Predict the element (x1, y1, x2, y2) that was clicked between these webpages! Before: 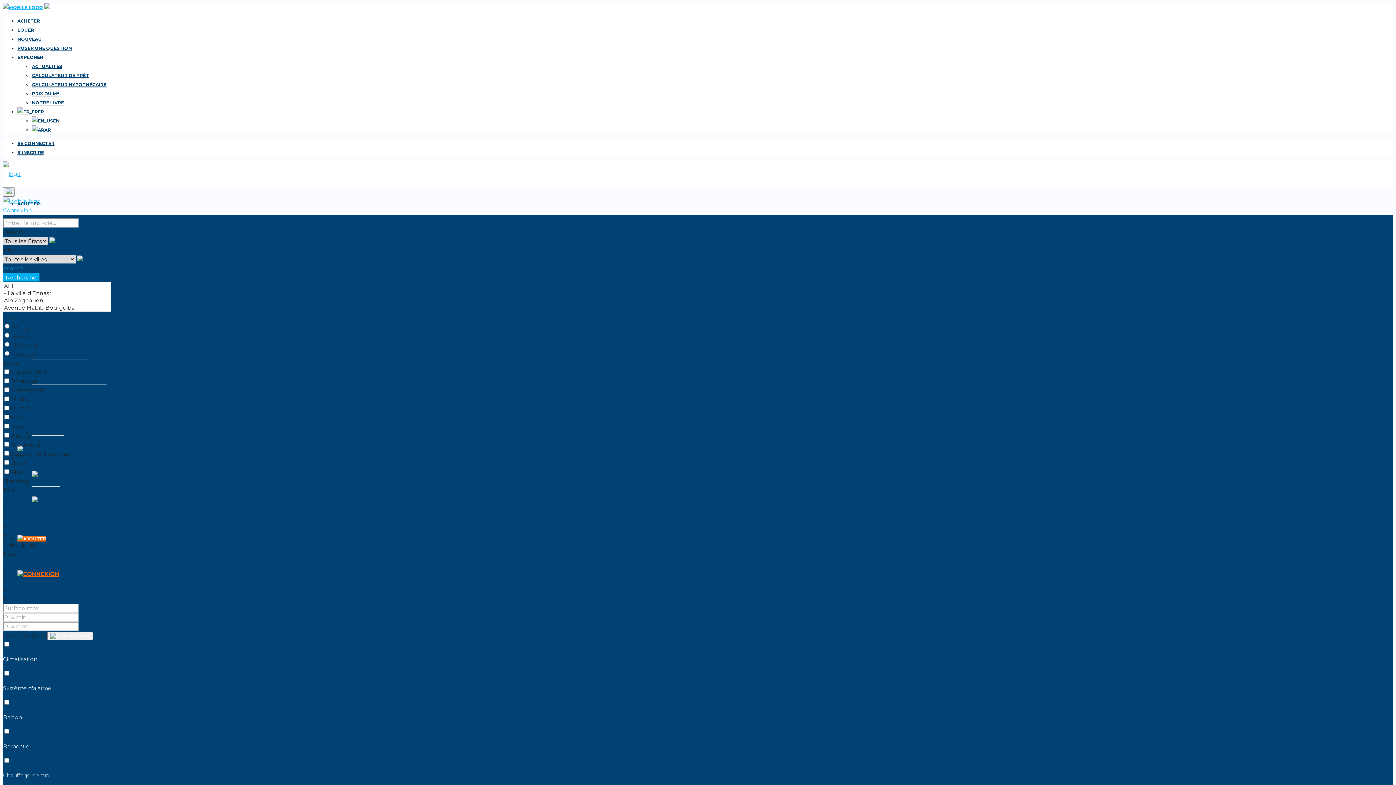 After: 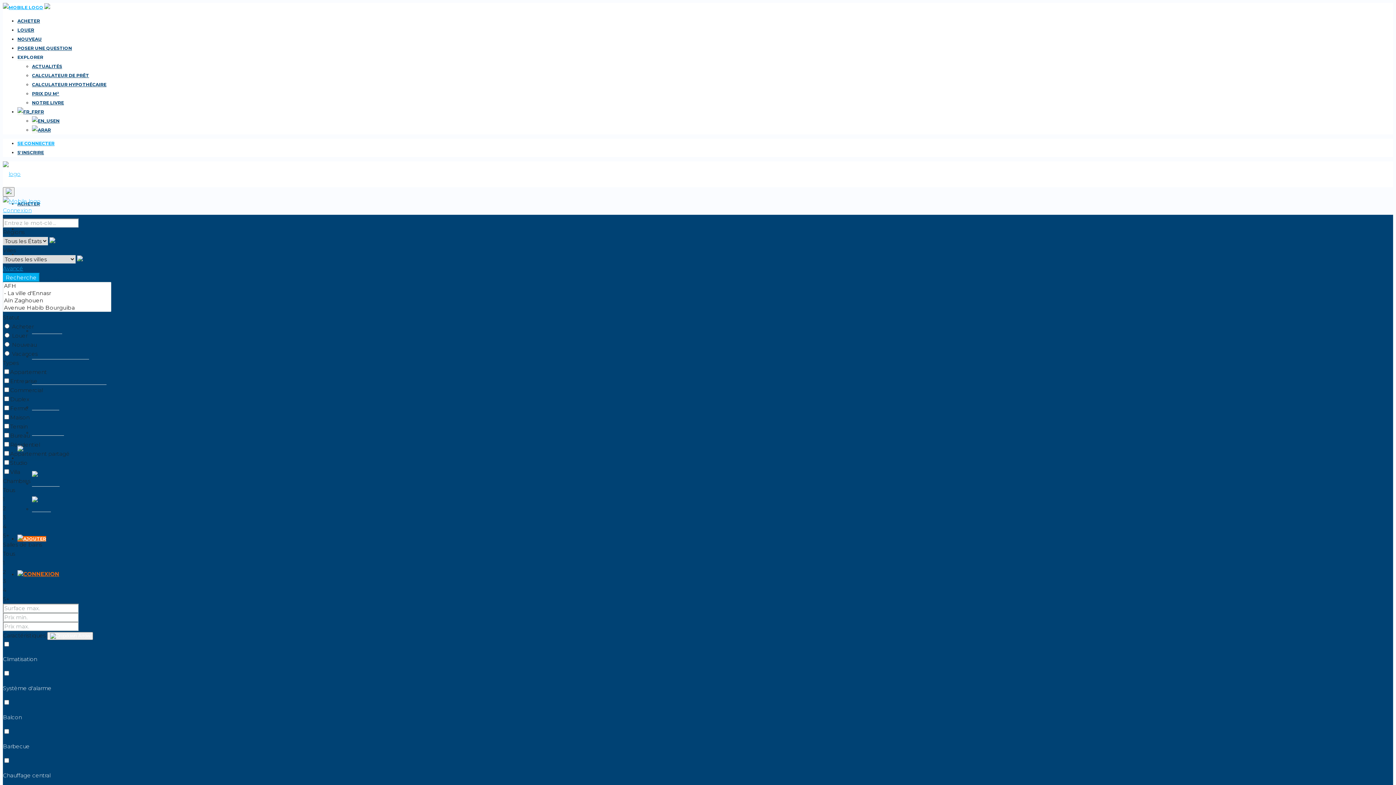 Action: label: SE CONNECTER bbox: (17, 140, 54, 146)